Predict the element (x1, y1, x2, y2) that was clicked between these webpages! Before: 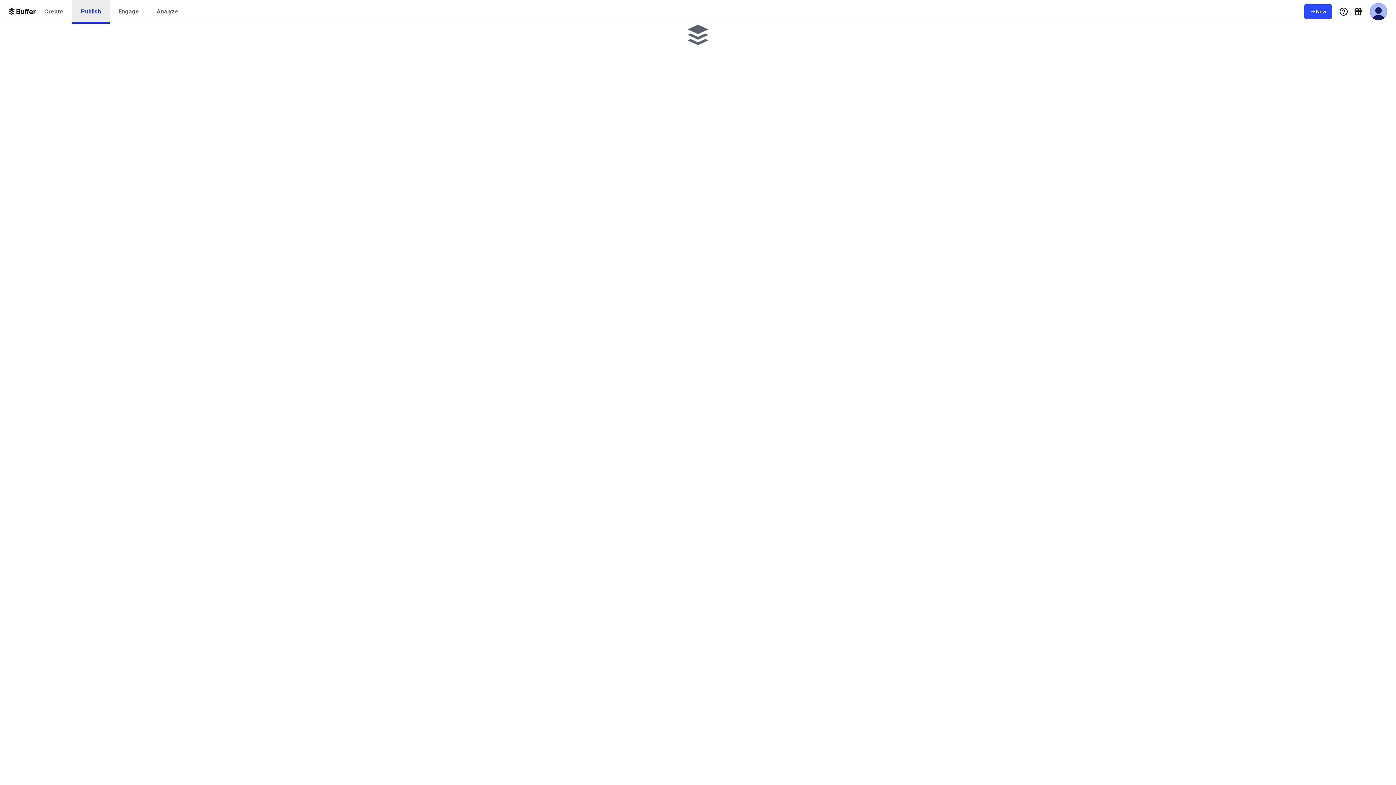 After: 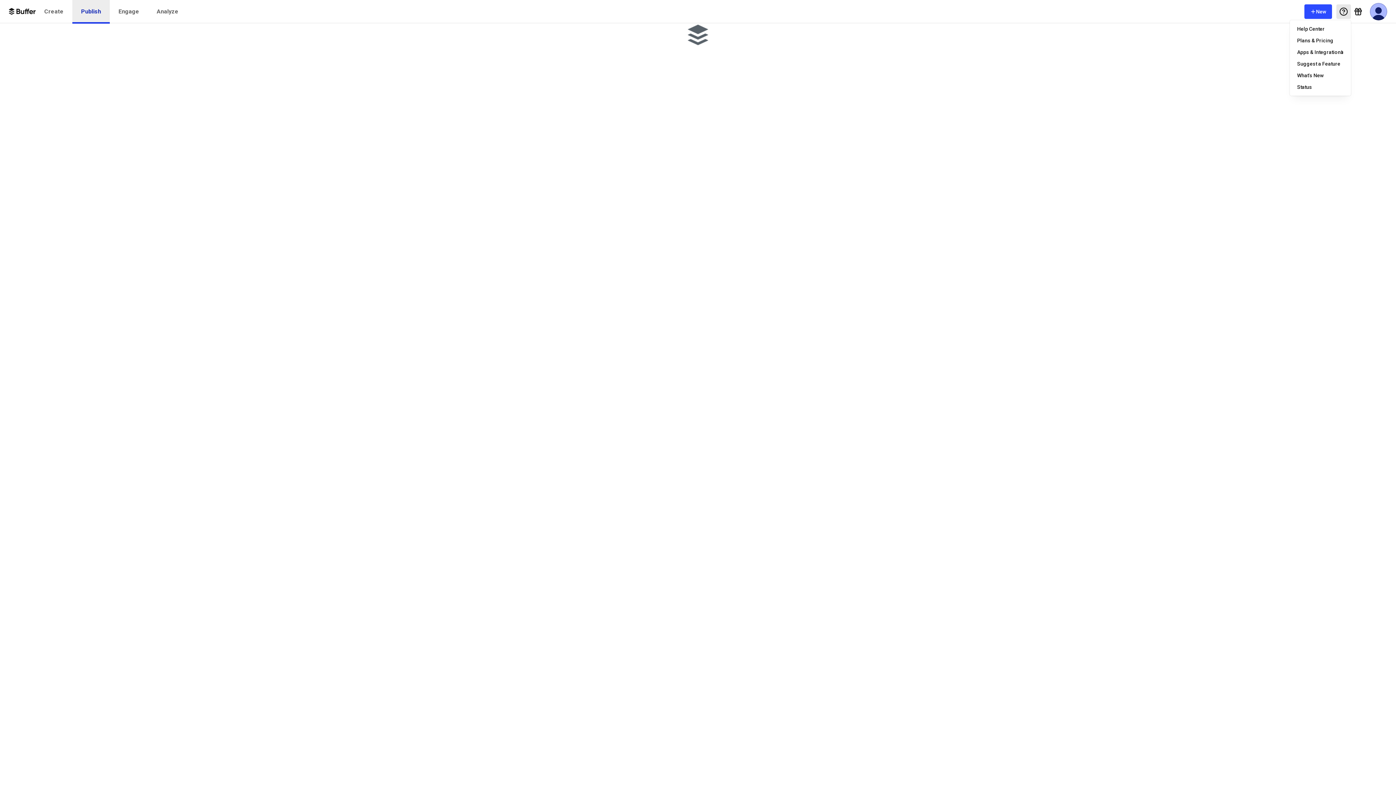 Action: label: Help Menu bbox: (1336, 4, 1351, 18)